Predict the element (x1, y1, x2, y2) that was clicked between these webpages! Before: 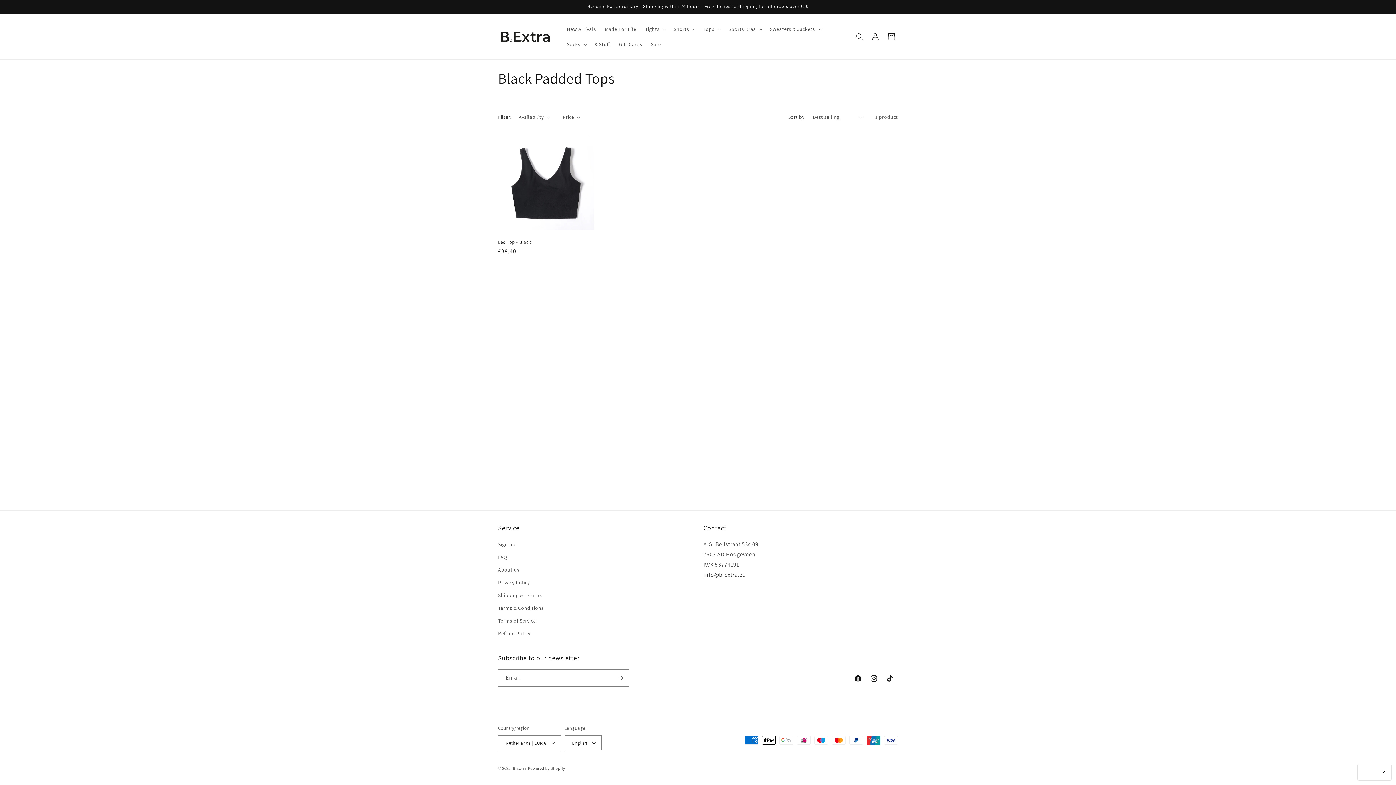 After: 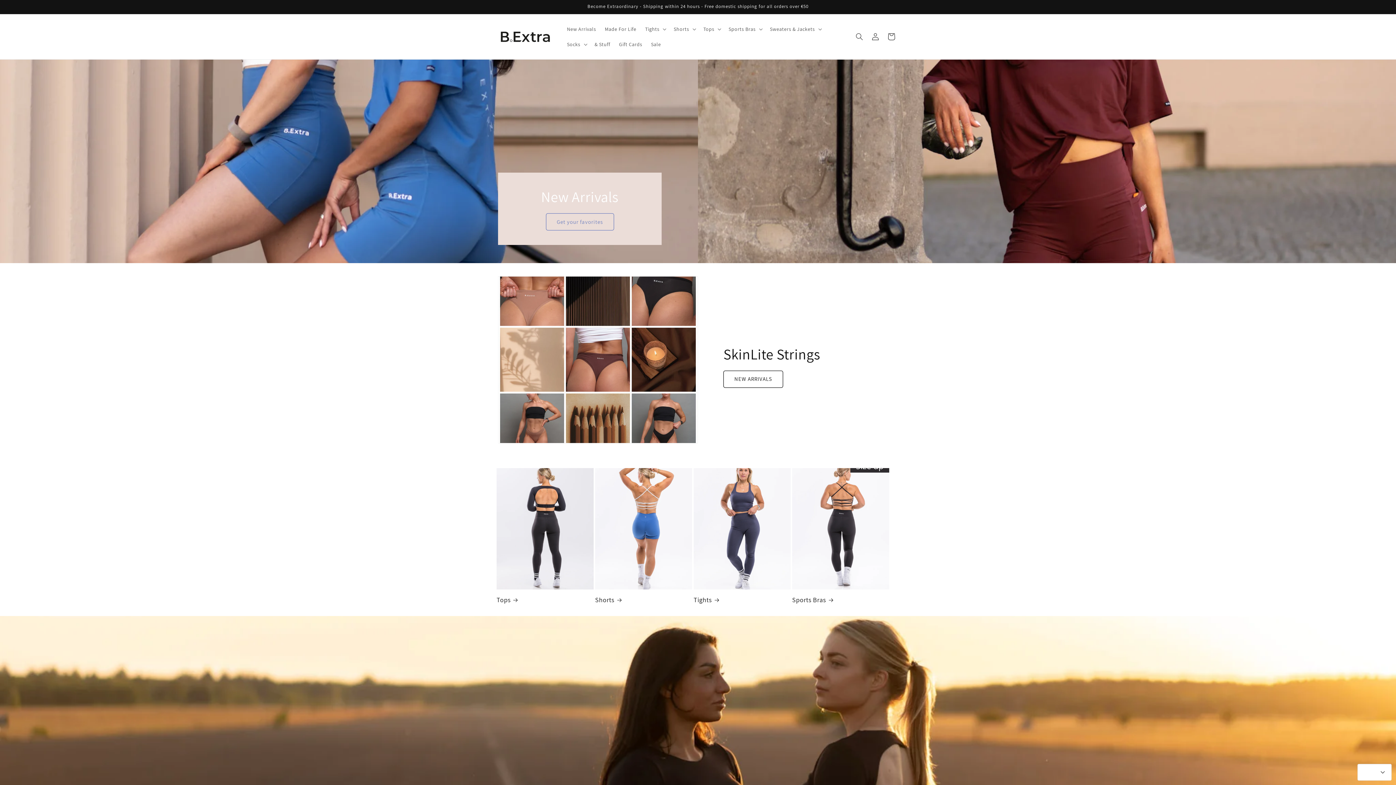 Action: bbox: (495, 27, 555, 45)